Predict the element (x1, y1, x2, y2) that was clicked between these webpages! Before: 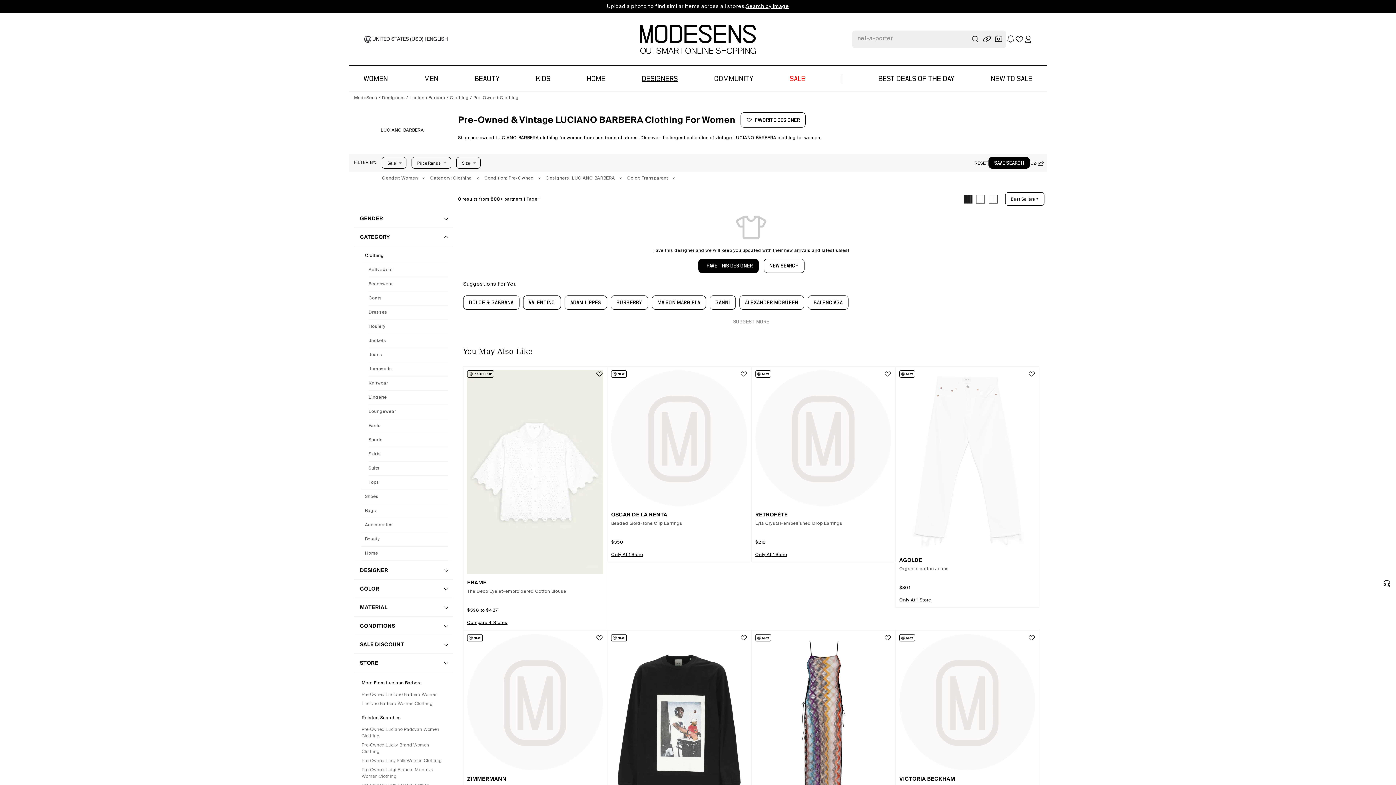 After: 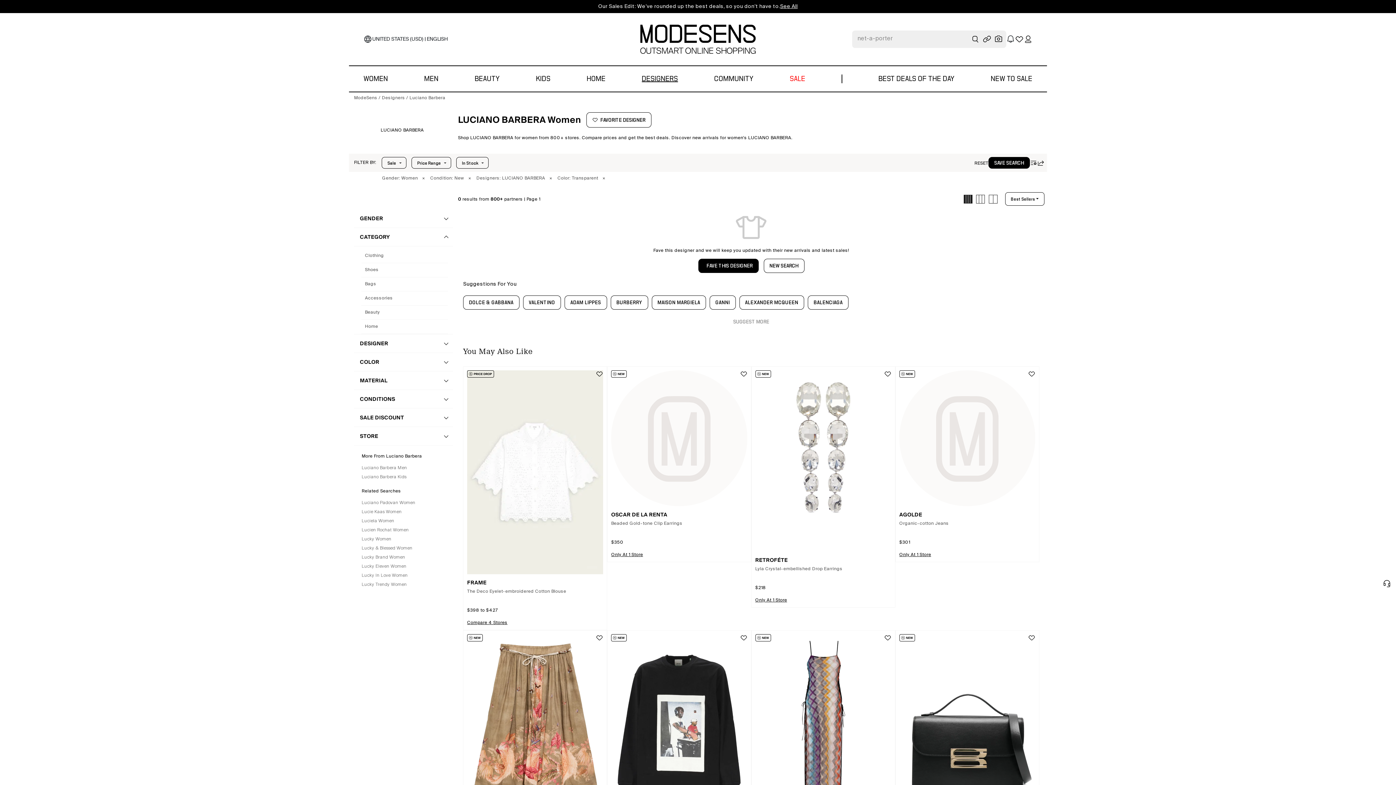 Action: label: × bbox: (472, 172, 479, 185)